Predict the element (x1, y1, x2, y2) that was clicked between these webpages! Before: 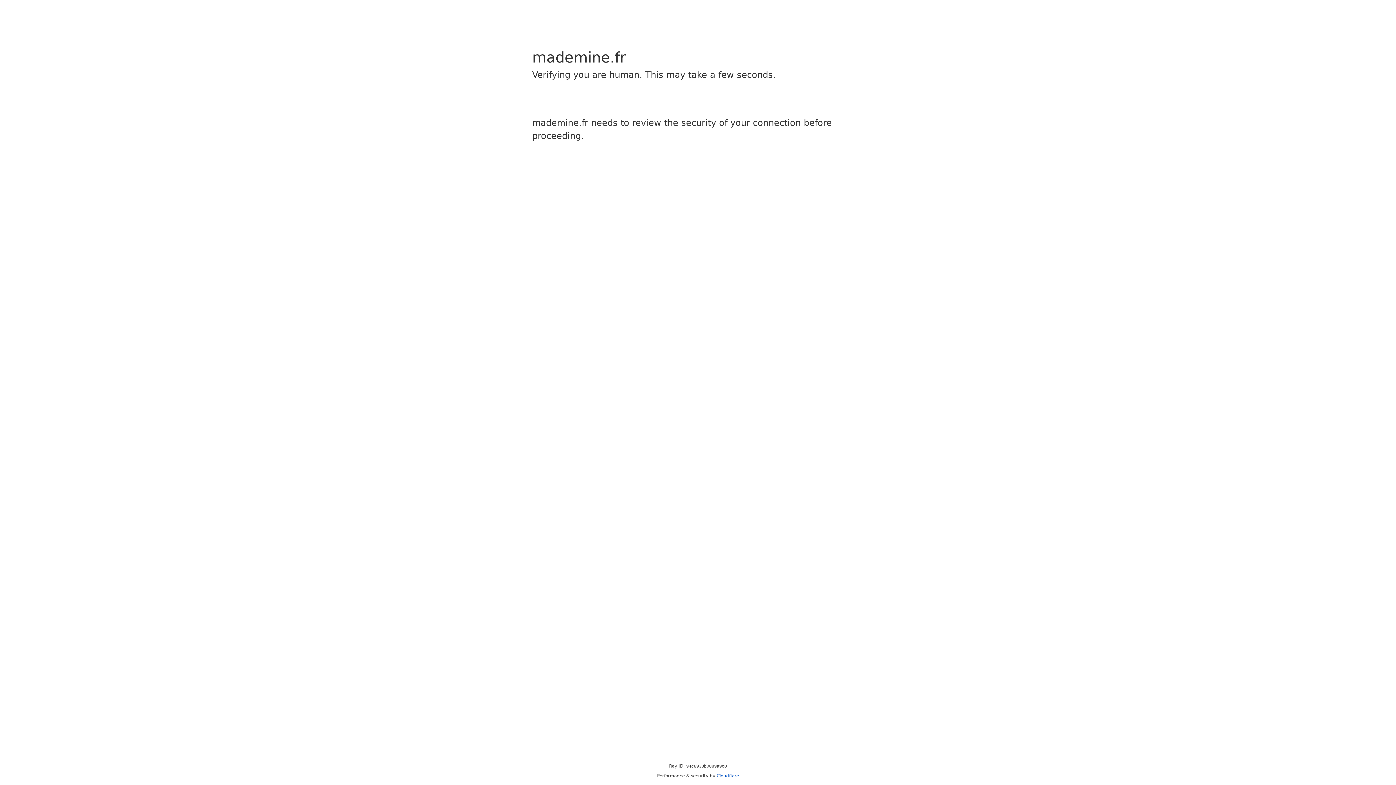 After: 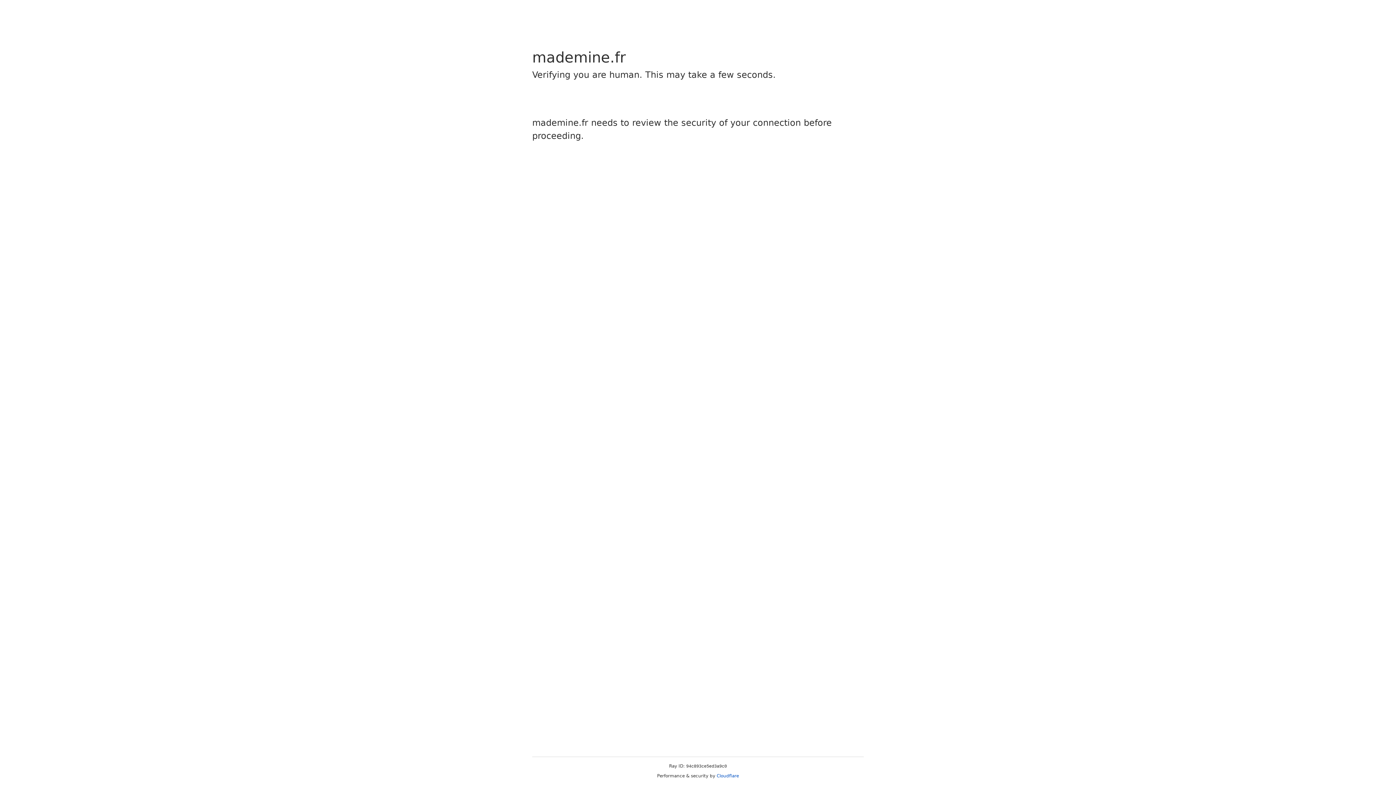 Action: bbox: (716, 773, 739, 778) label: Cloudflare